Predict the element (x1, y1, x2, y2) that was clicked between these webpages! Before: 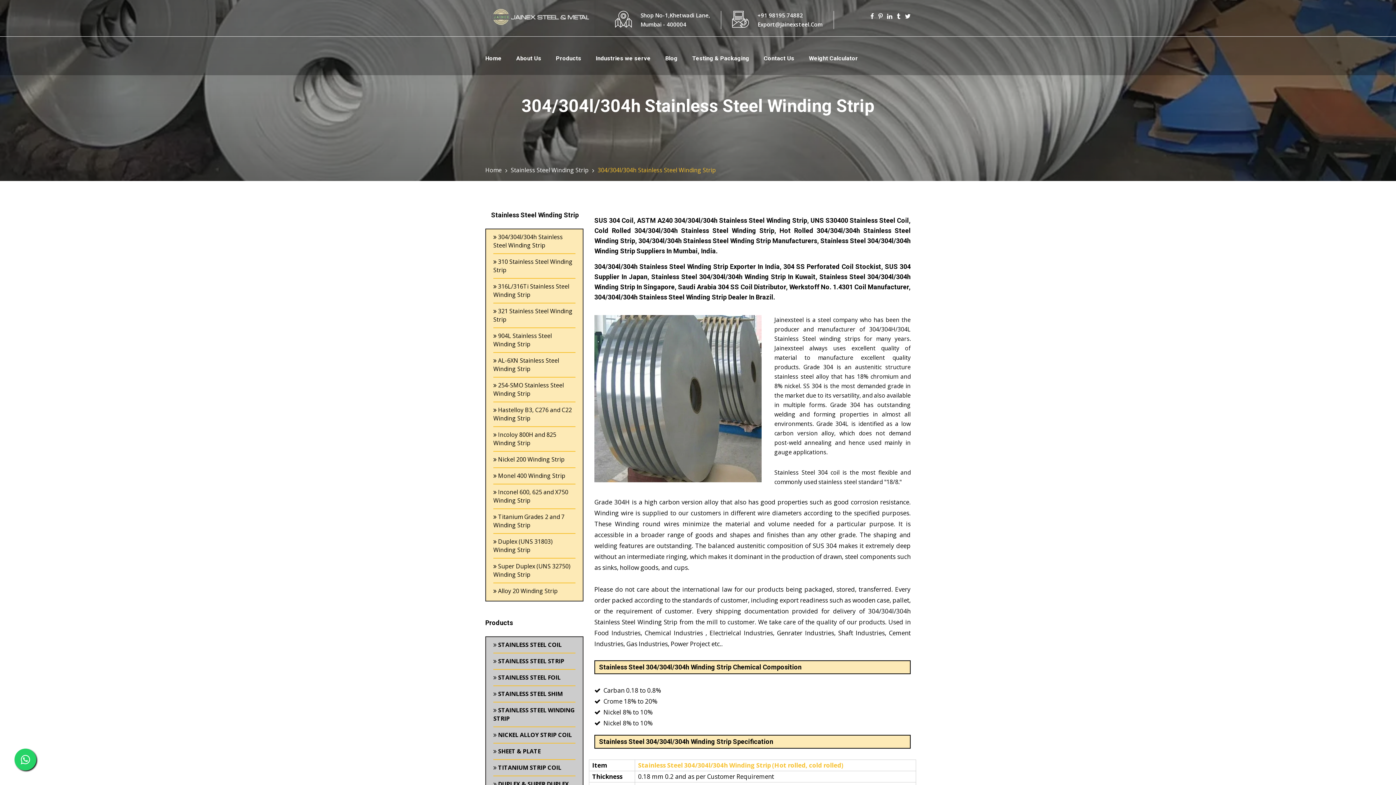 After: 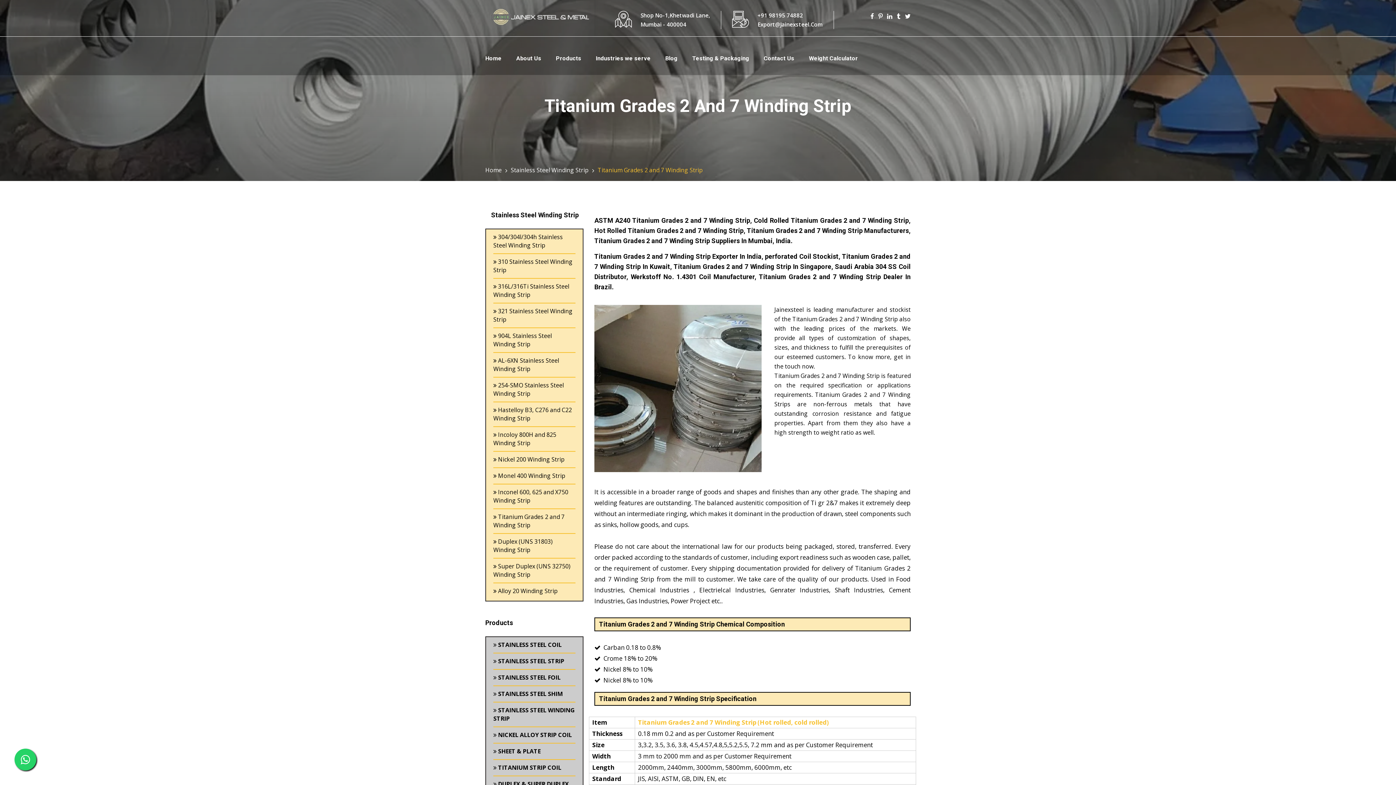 Action: label:  Titanium Grades 2 and 7 Winding Strip bbox: (493, 509, 575, 534)